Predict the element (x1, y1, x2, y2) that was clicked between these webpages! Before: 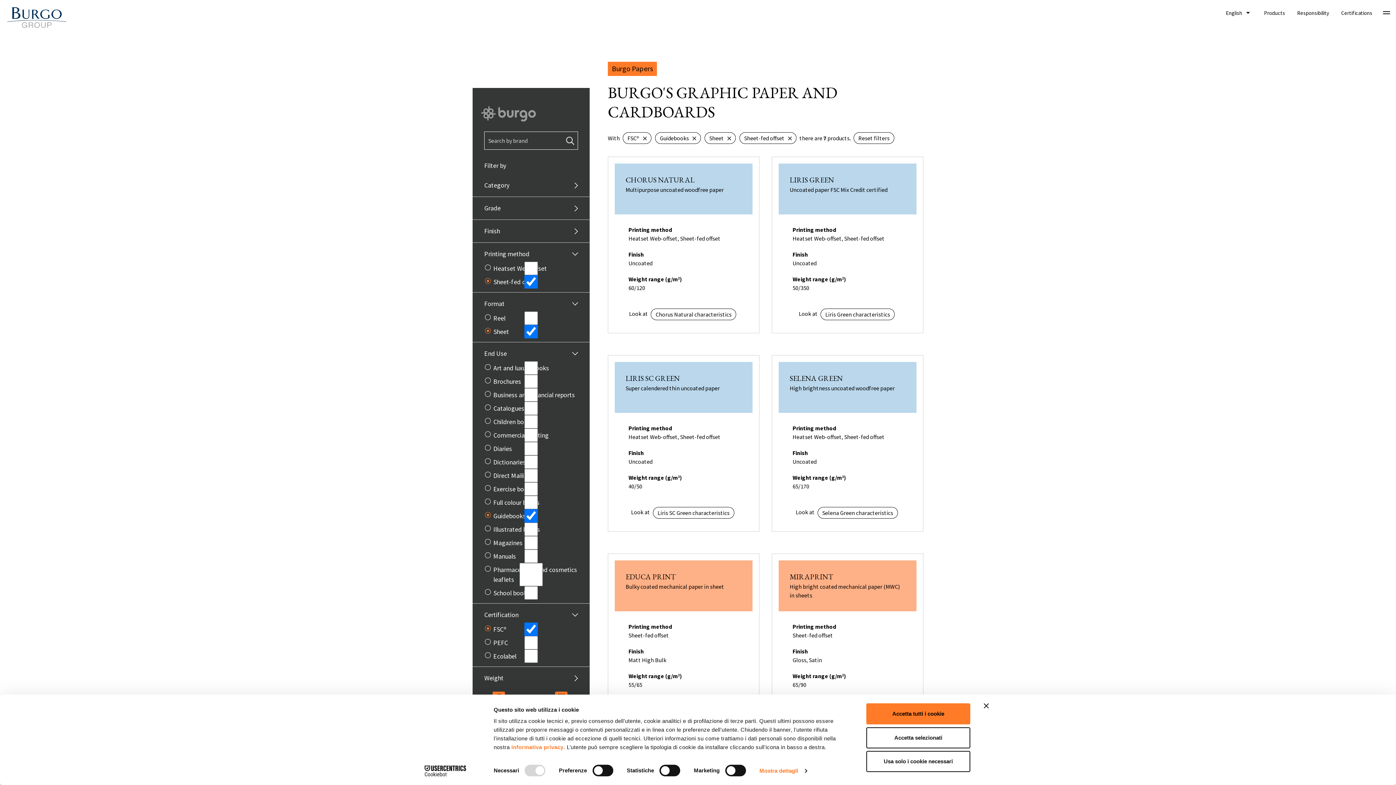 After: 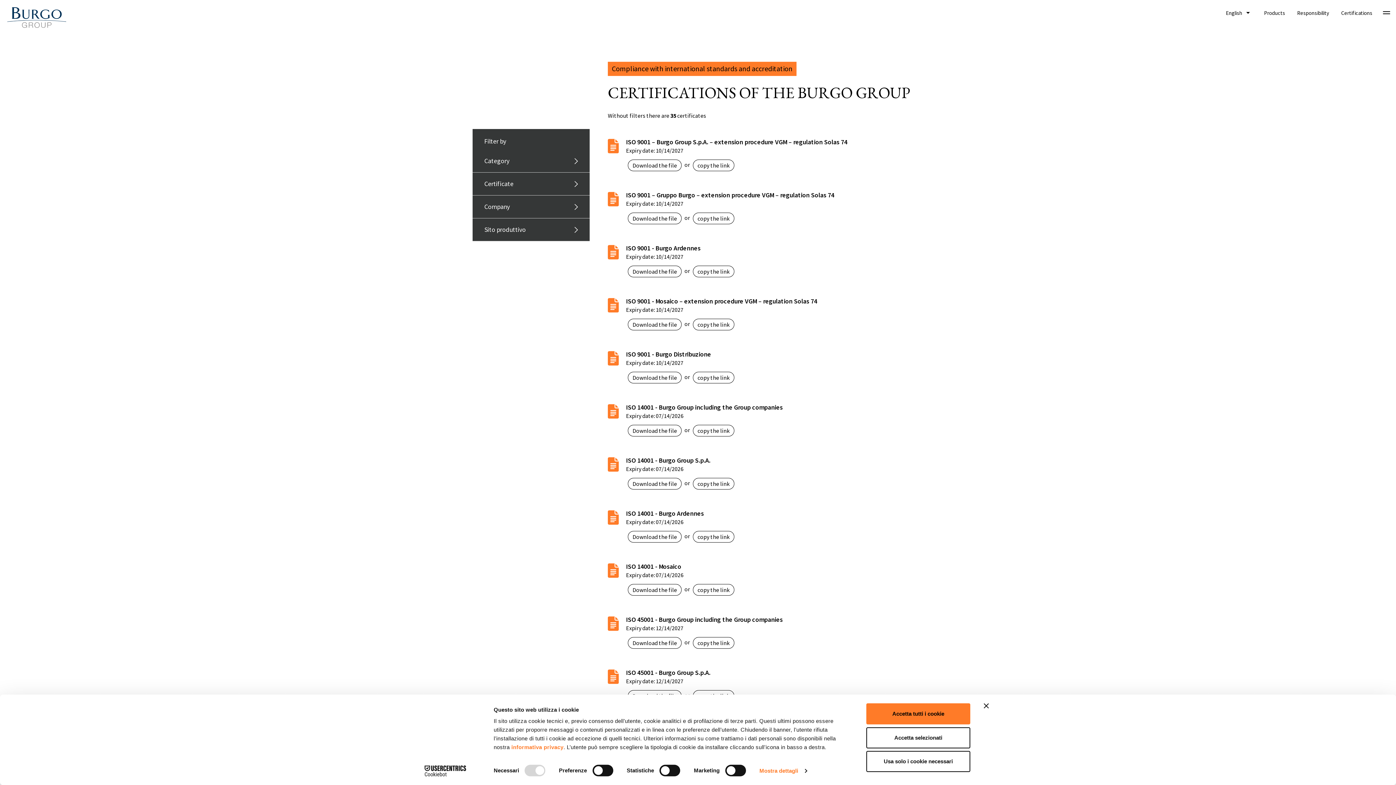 Action: label: Certifications bbox: (1336, 7, 1378, 18)